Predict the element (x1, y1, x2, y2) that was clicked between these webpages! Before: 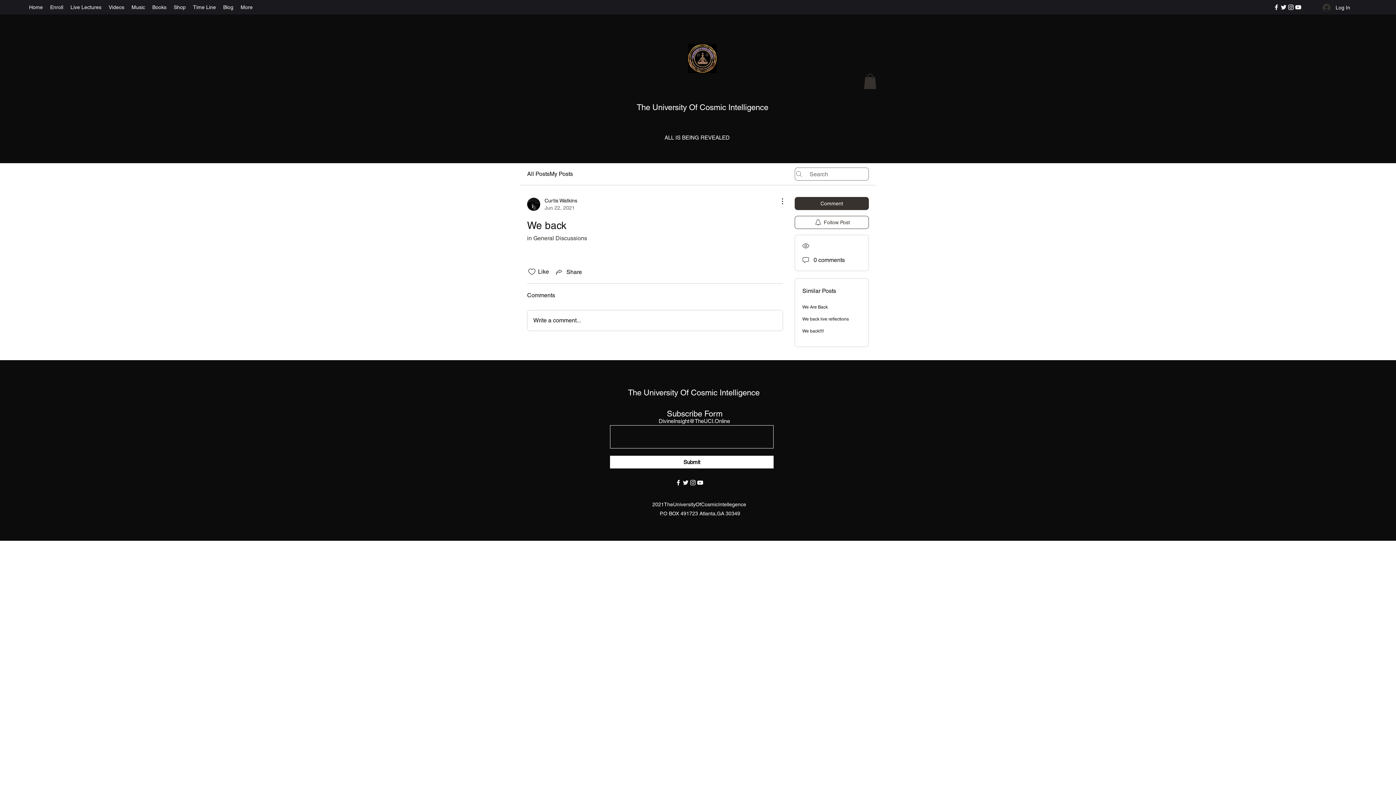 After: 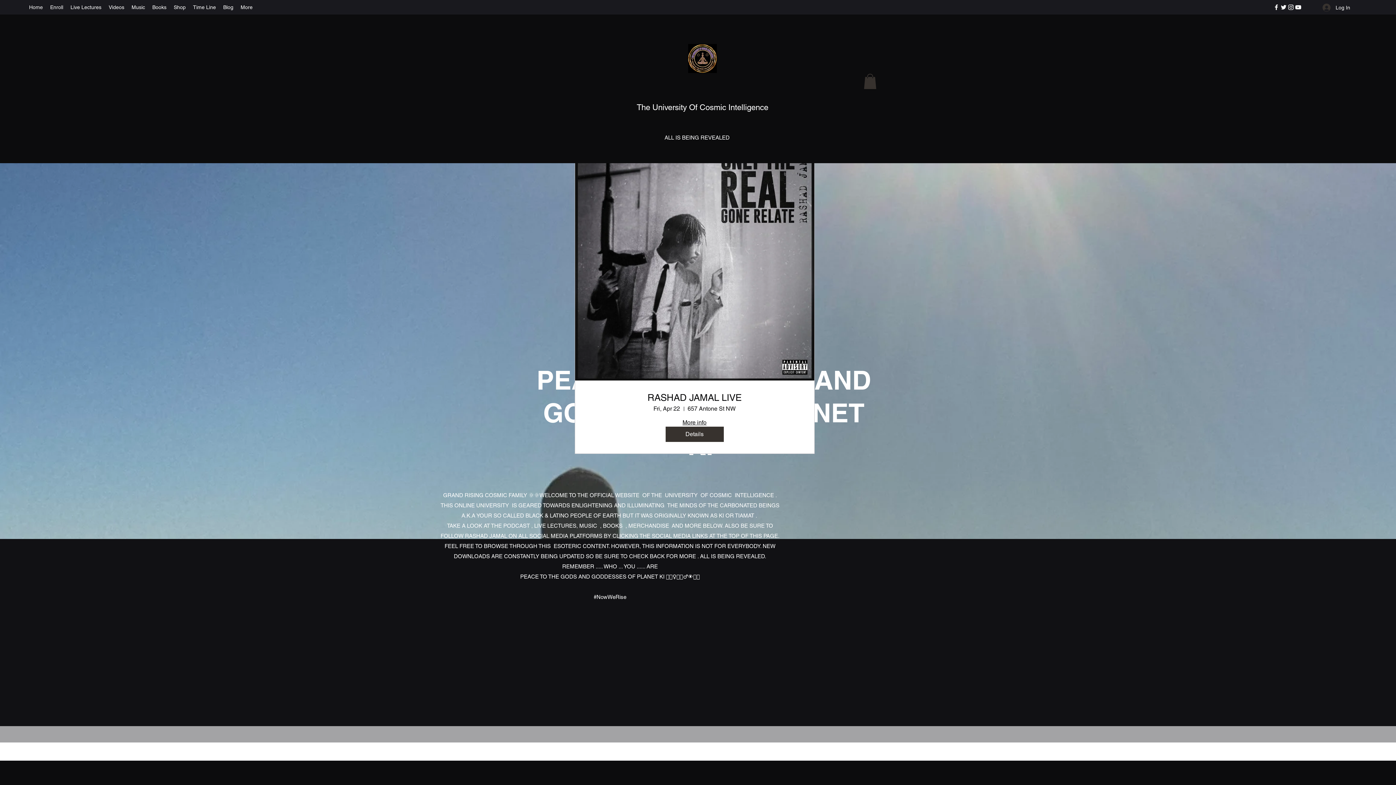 Action: label: Home bbox: (25, 1, 46, 12)